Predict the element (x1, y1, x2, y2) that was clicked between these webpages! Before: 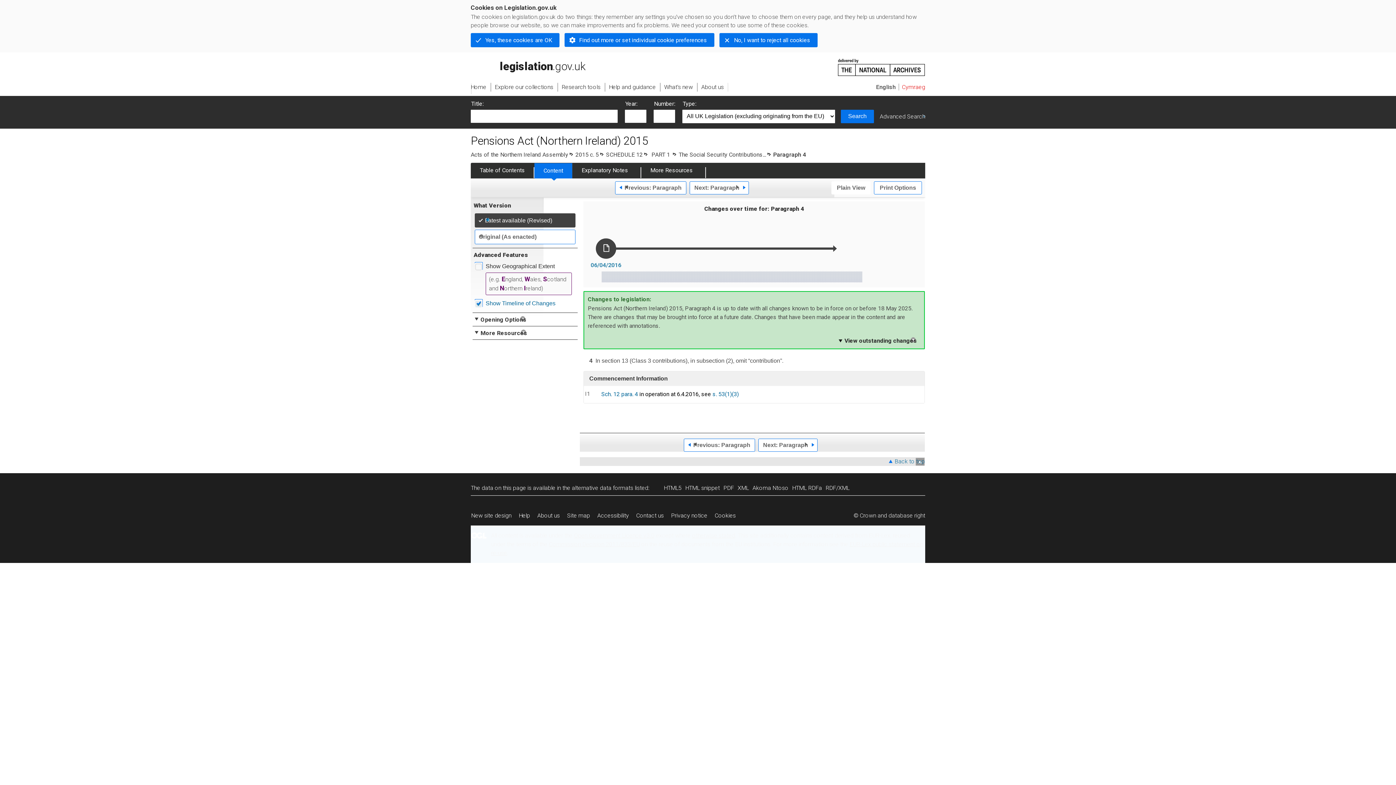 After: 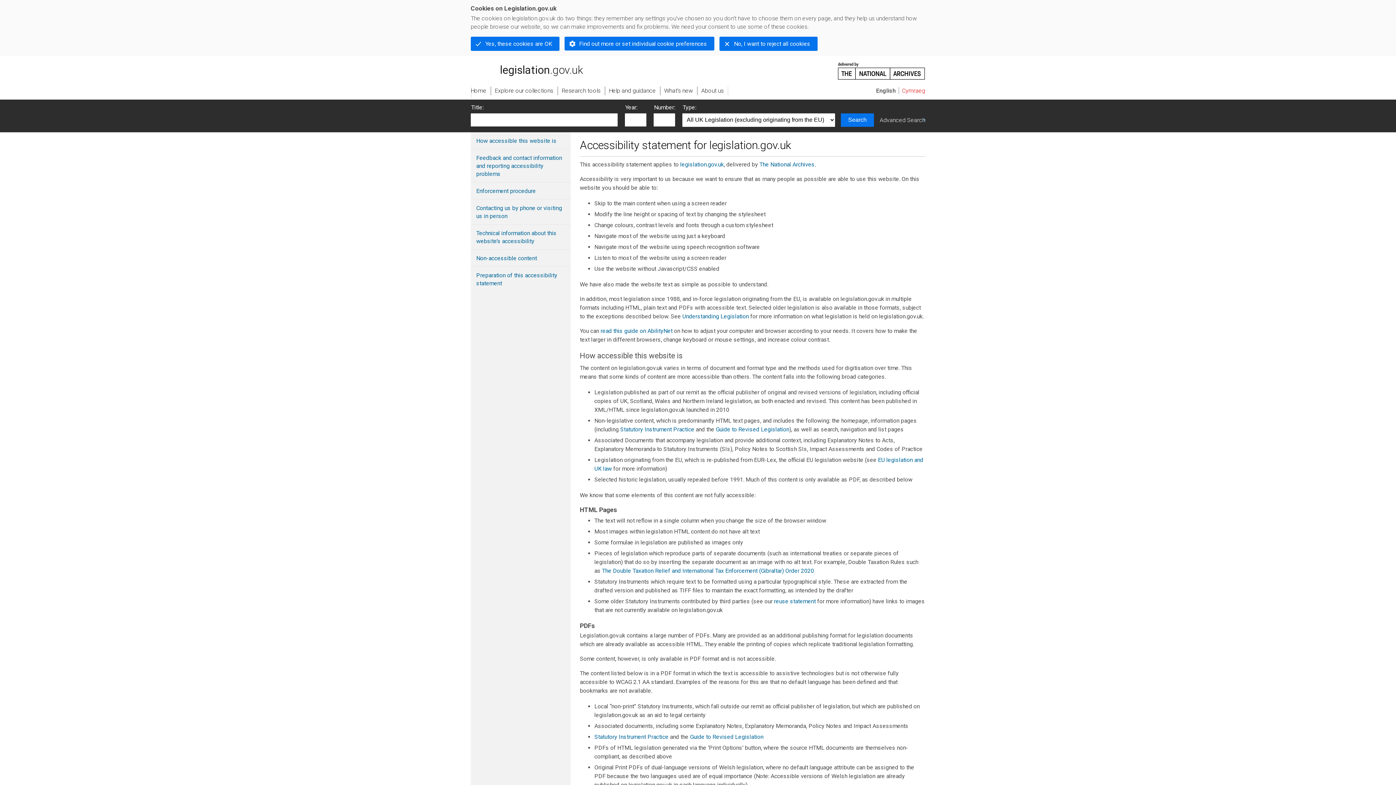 Action: label: Accessibility bbox: (593, 508, 632, 523)